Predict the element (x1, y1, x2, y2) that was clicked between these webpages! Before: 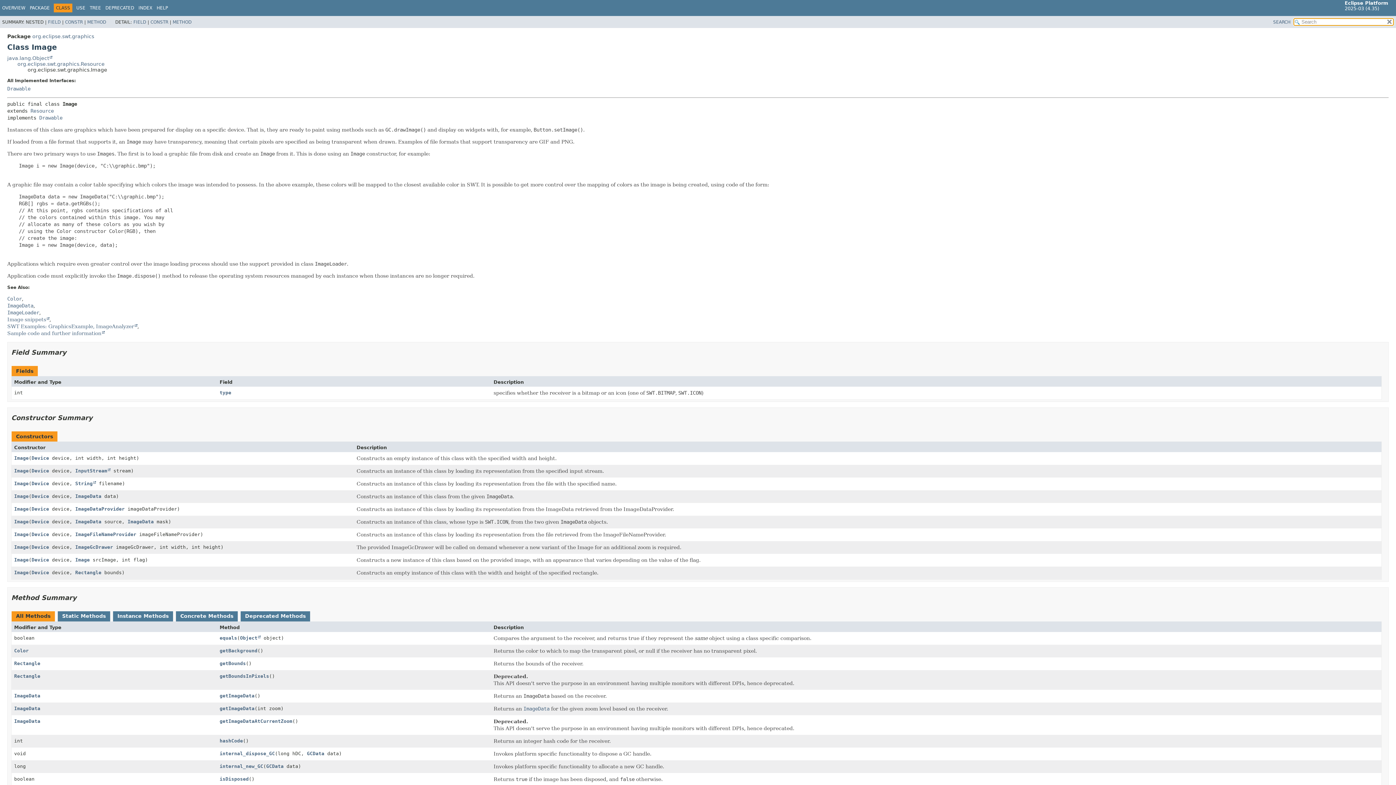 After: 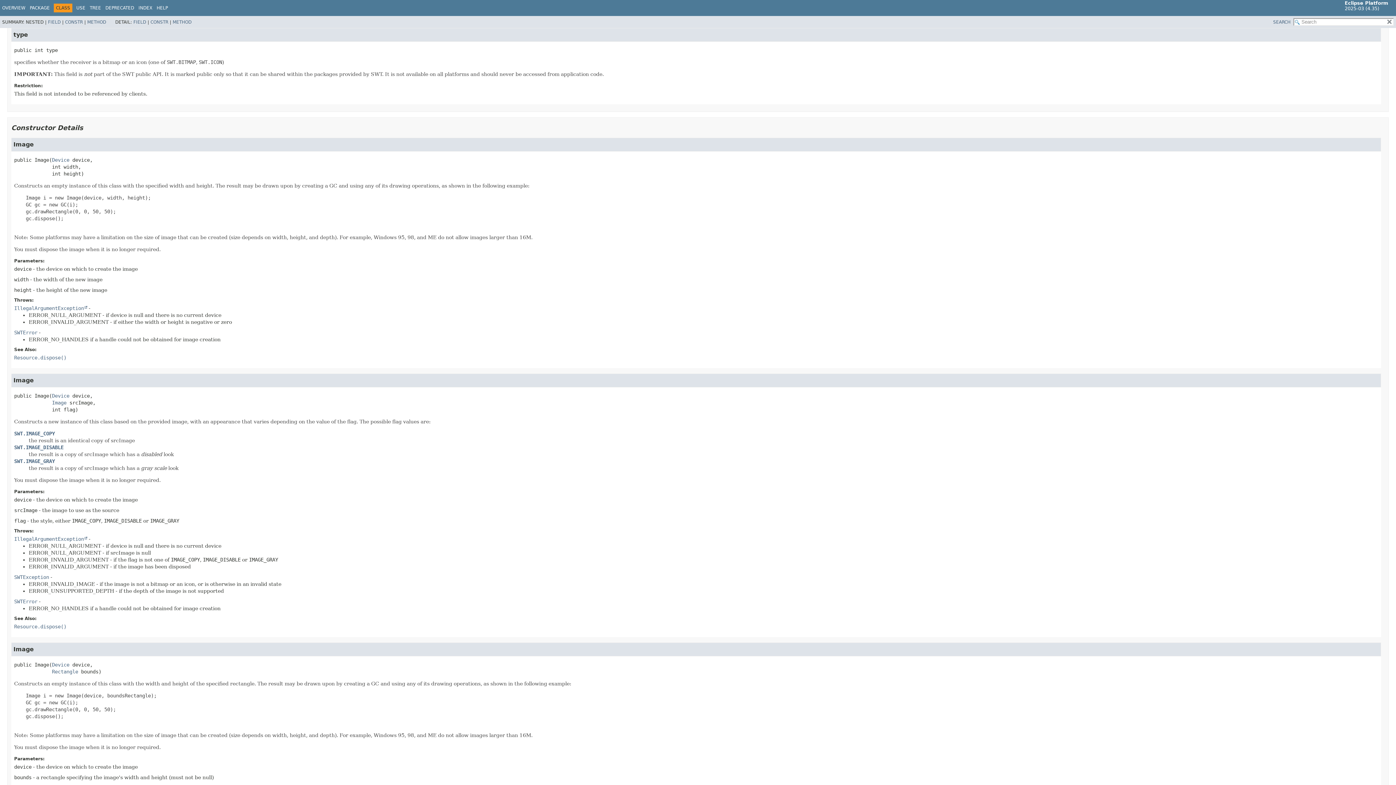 Action: bbox: (219, 390, 231, 395) label: type